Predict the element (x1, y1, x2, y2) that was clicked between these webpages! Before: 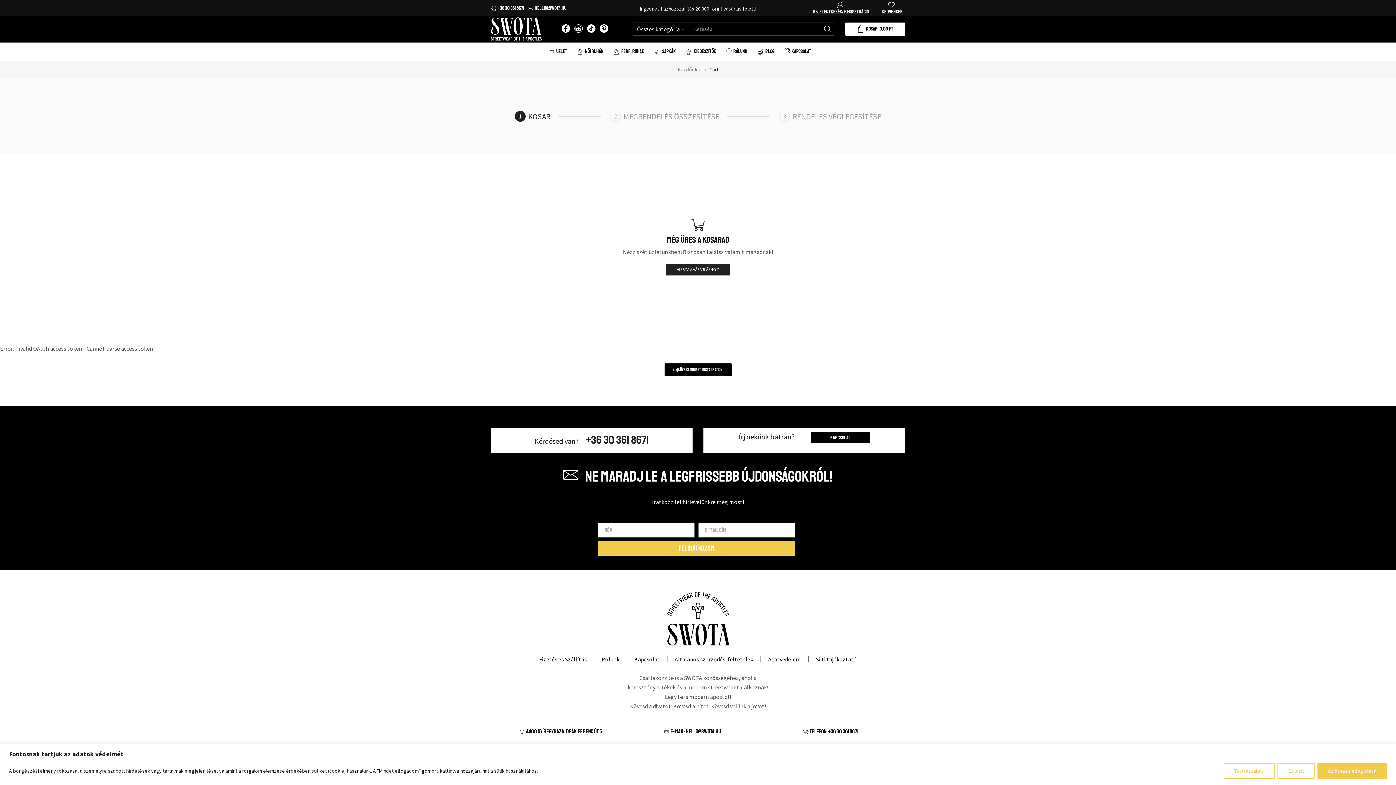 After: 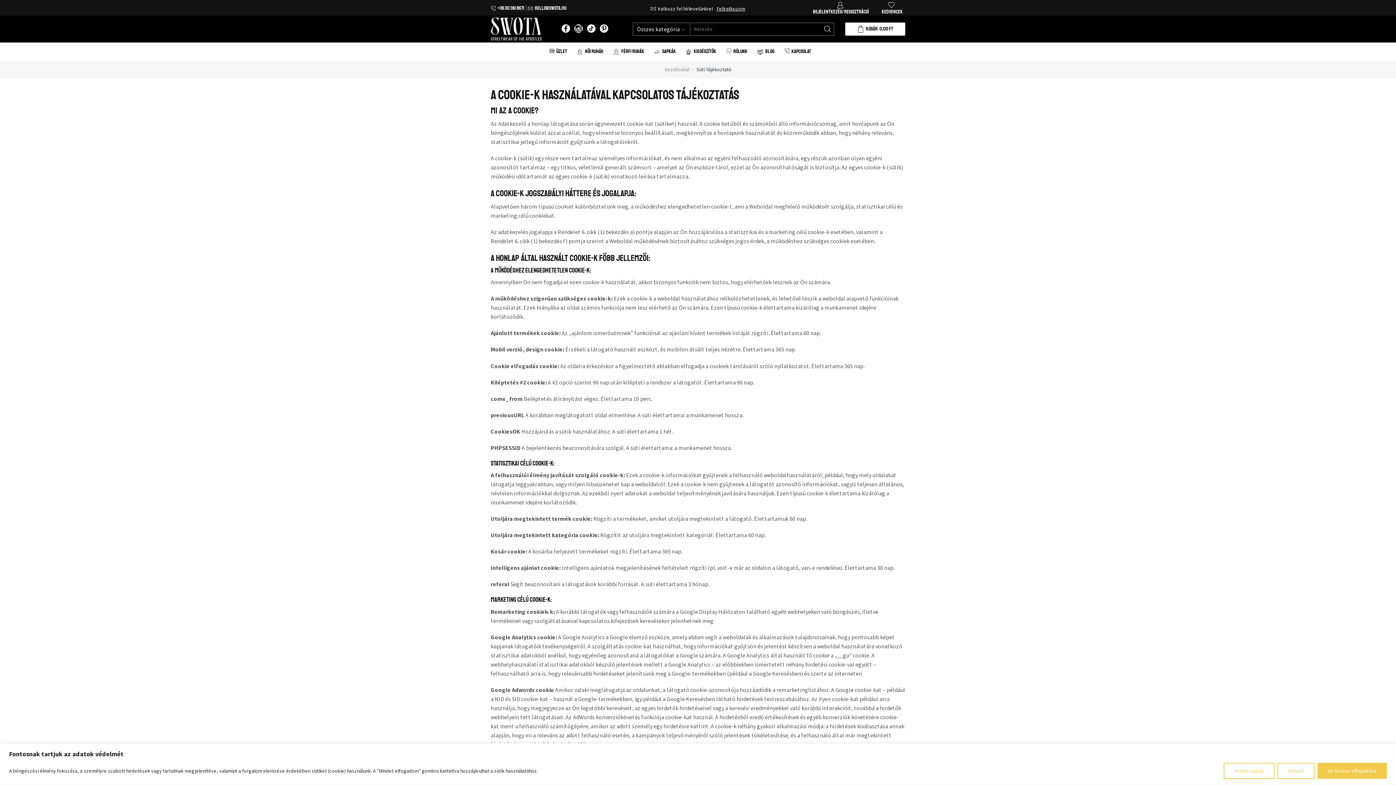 Action: bbox: (808, 651, 864, 668) label: Süti tájékoztató